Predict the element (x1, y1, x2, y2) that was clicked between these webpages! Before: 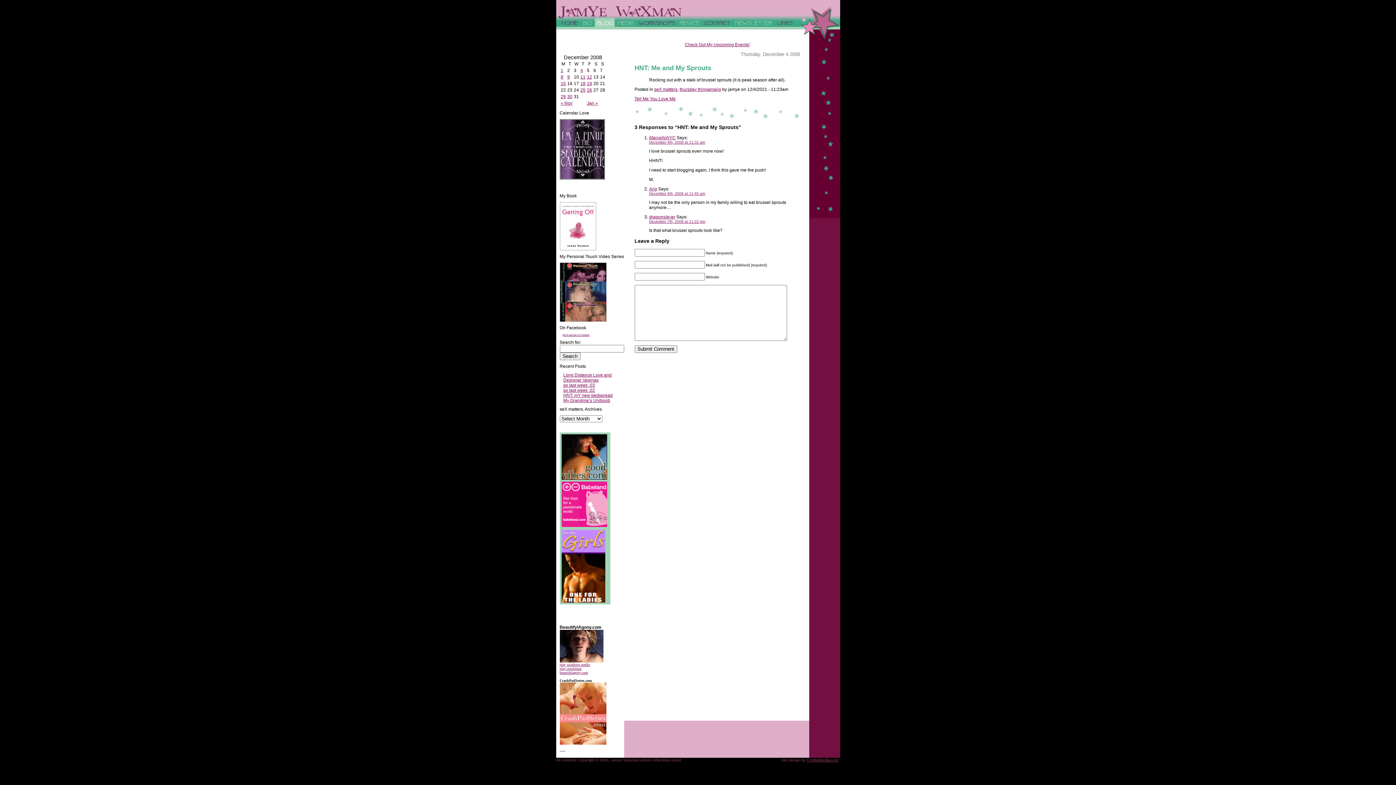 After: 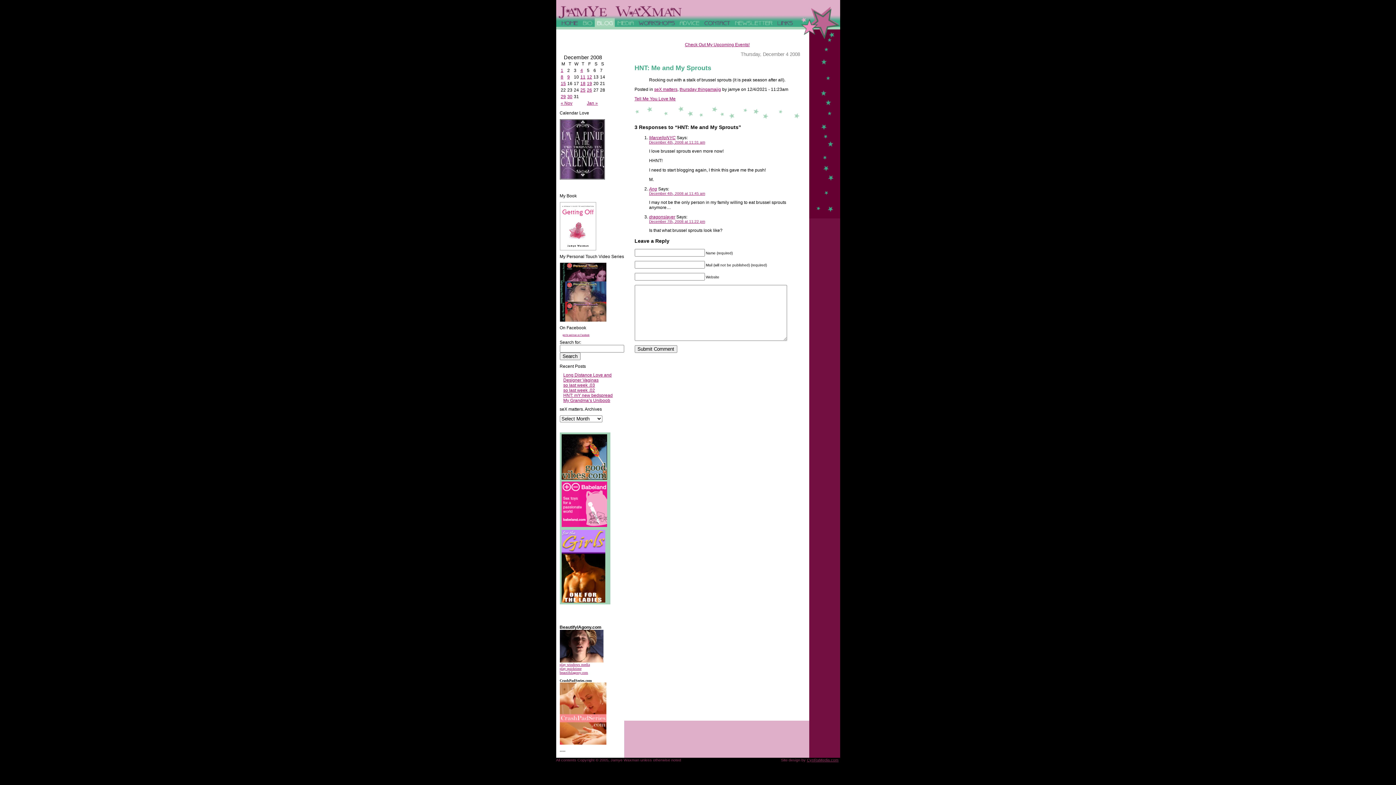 Action: bbox: (559, 246, 596, 251)